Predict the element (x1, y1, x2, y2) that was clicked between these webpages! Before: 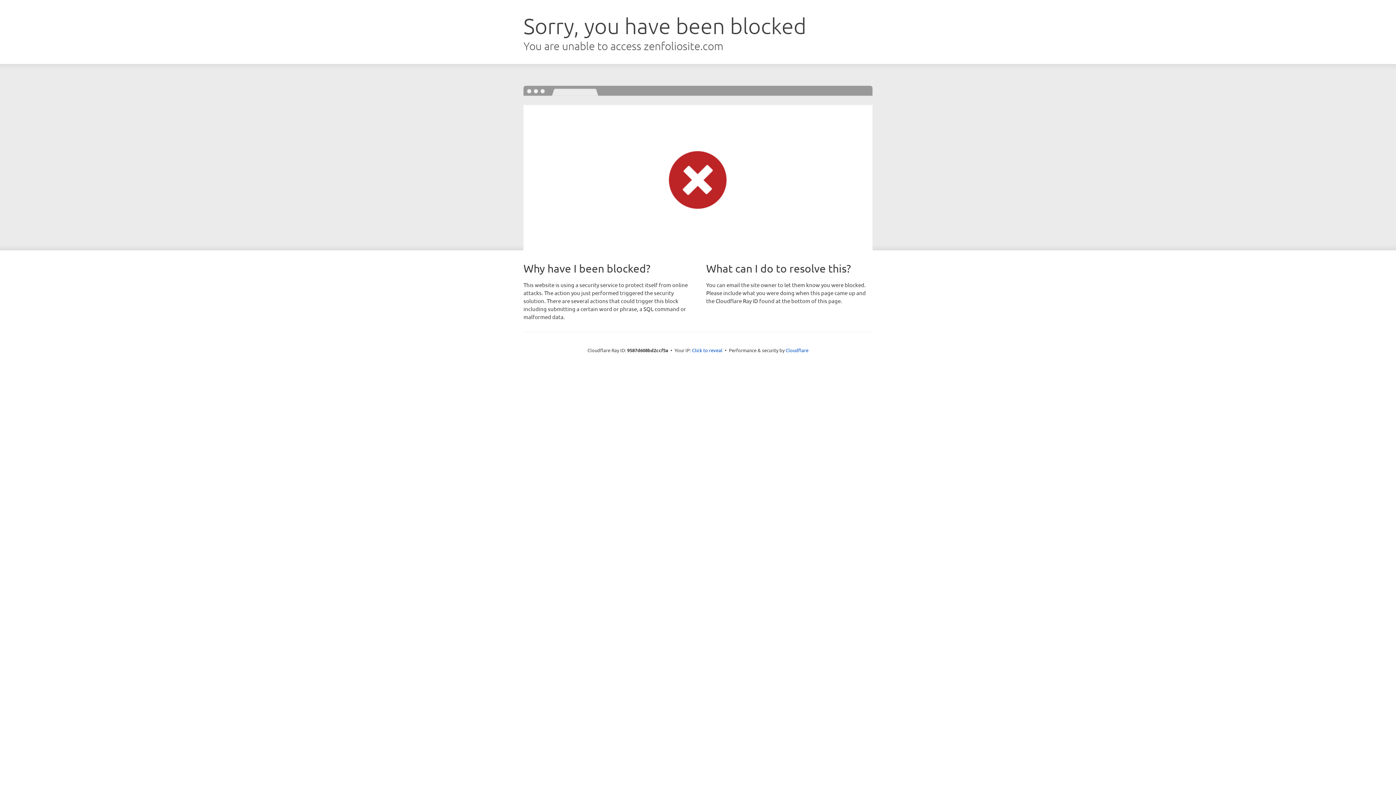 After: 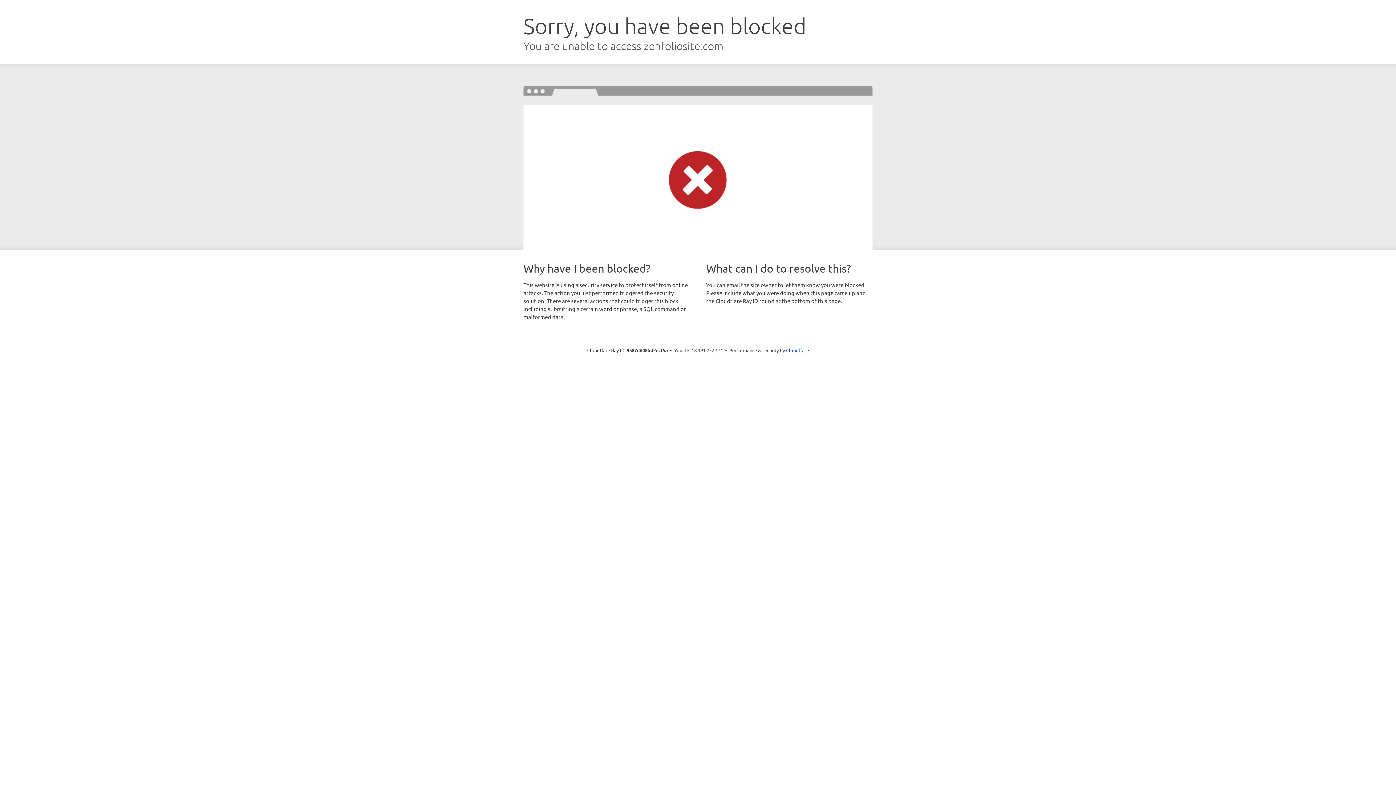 Action: bbox: (692, 346, 722, 353) label: Click to reveal